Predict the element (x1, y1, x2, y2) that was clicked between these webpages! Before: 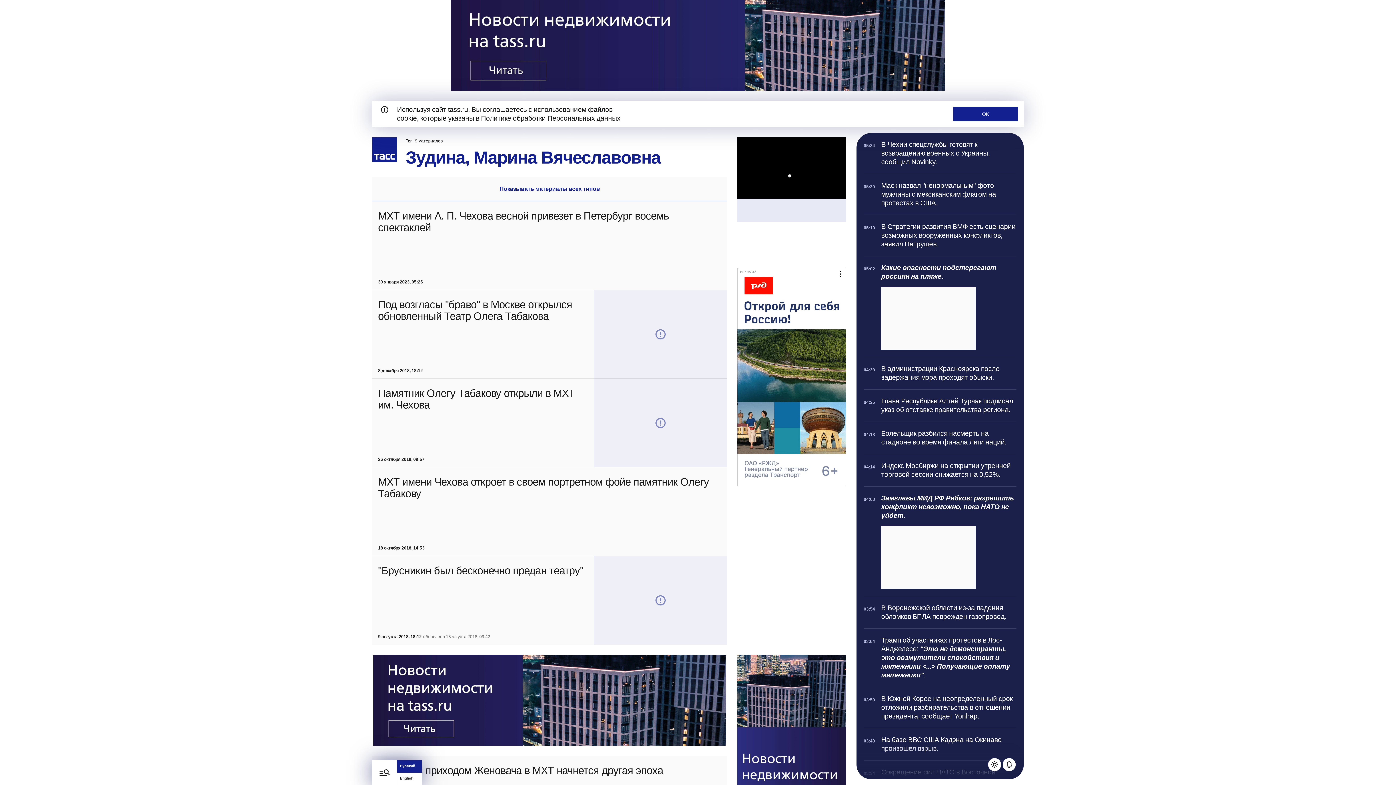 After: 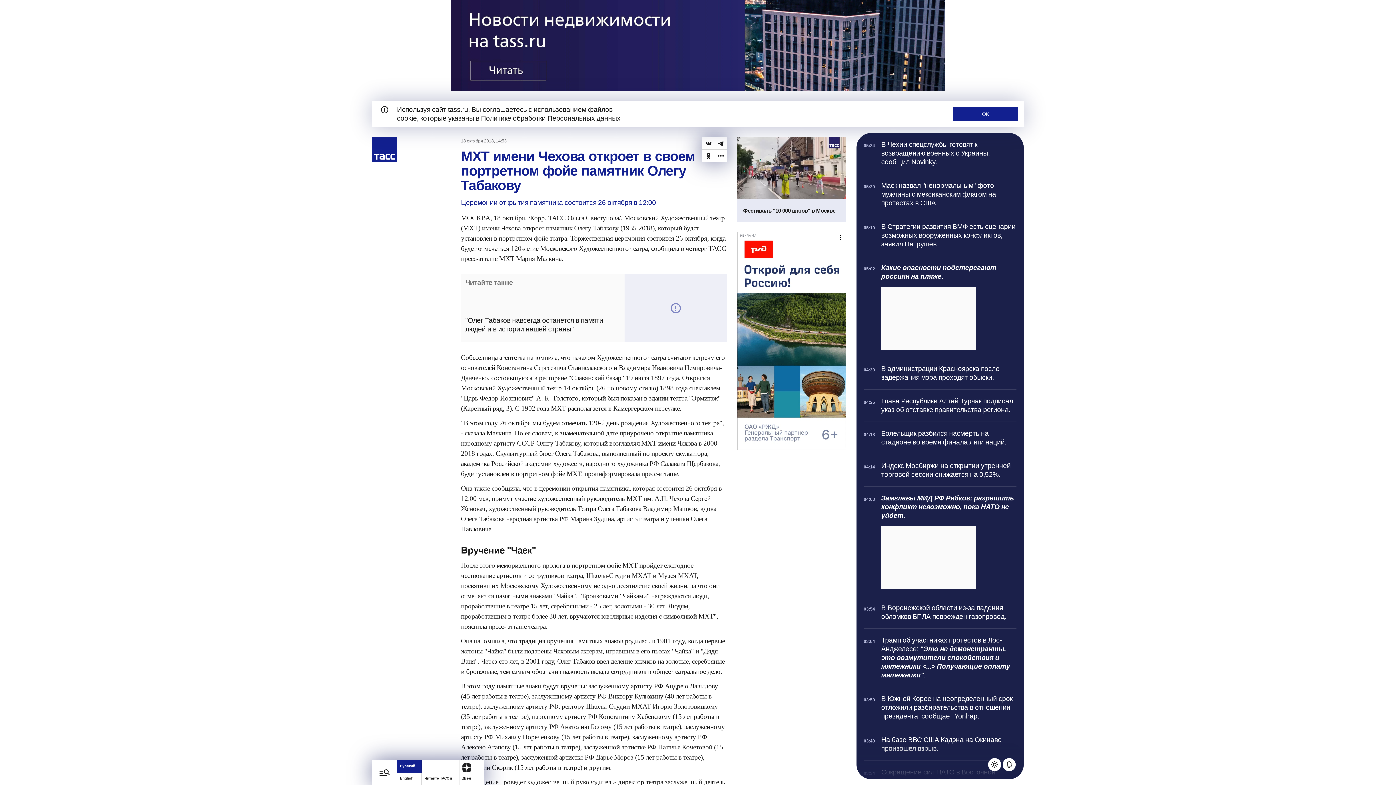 Action: bbox: (372, 467, 727, 556) label: МХТ имени Чехова откроет в своем портретном фойе памятник Олегу Табакову
18 октября 2018, 14:53